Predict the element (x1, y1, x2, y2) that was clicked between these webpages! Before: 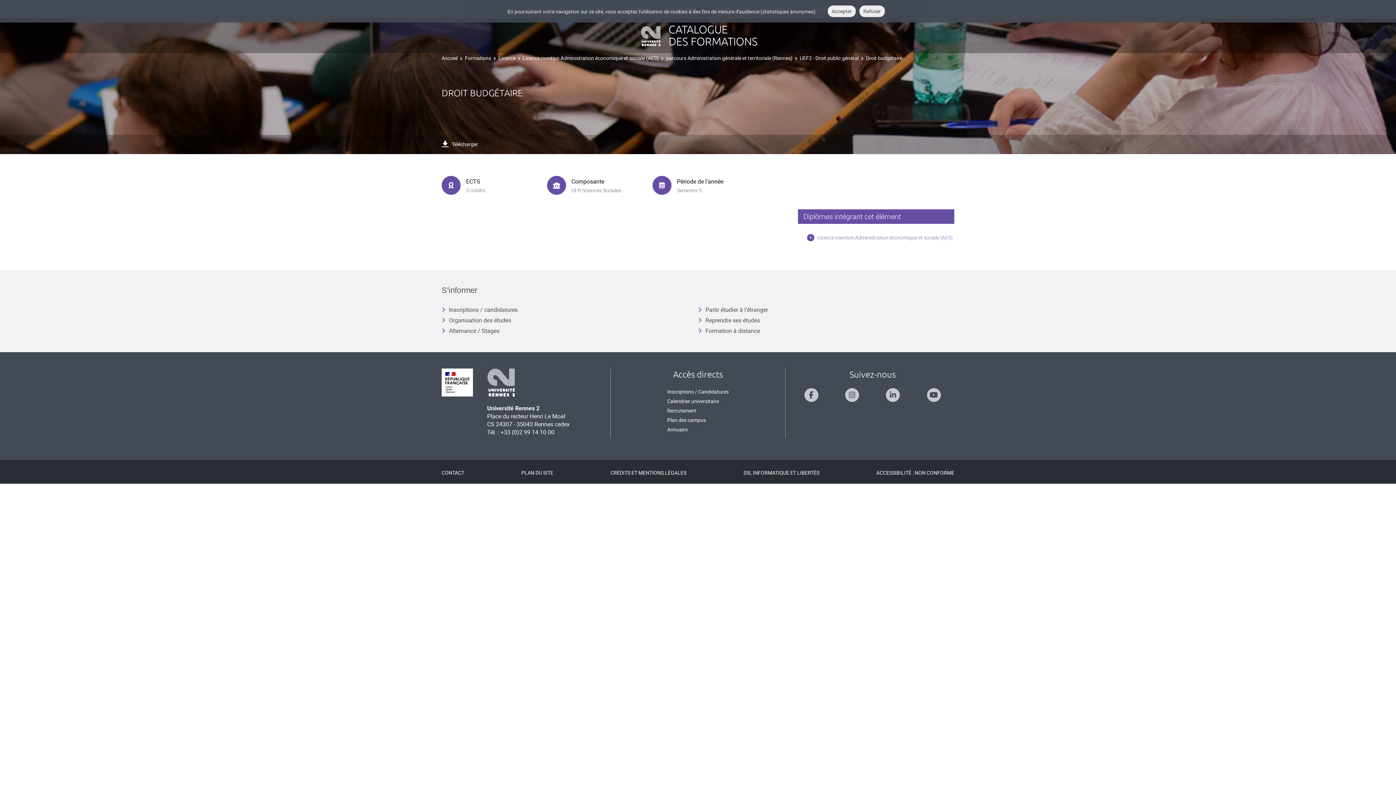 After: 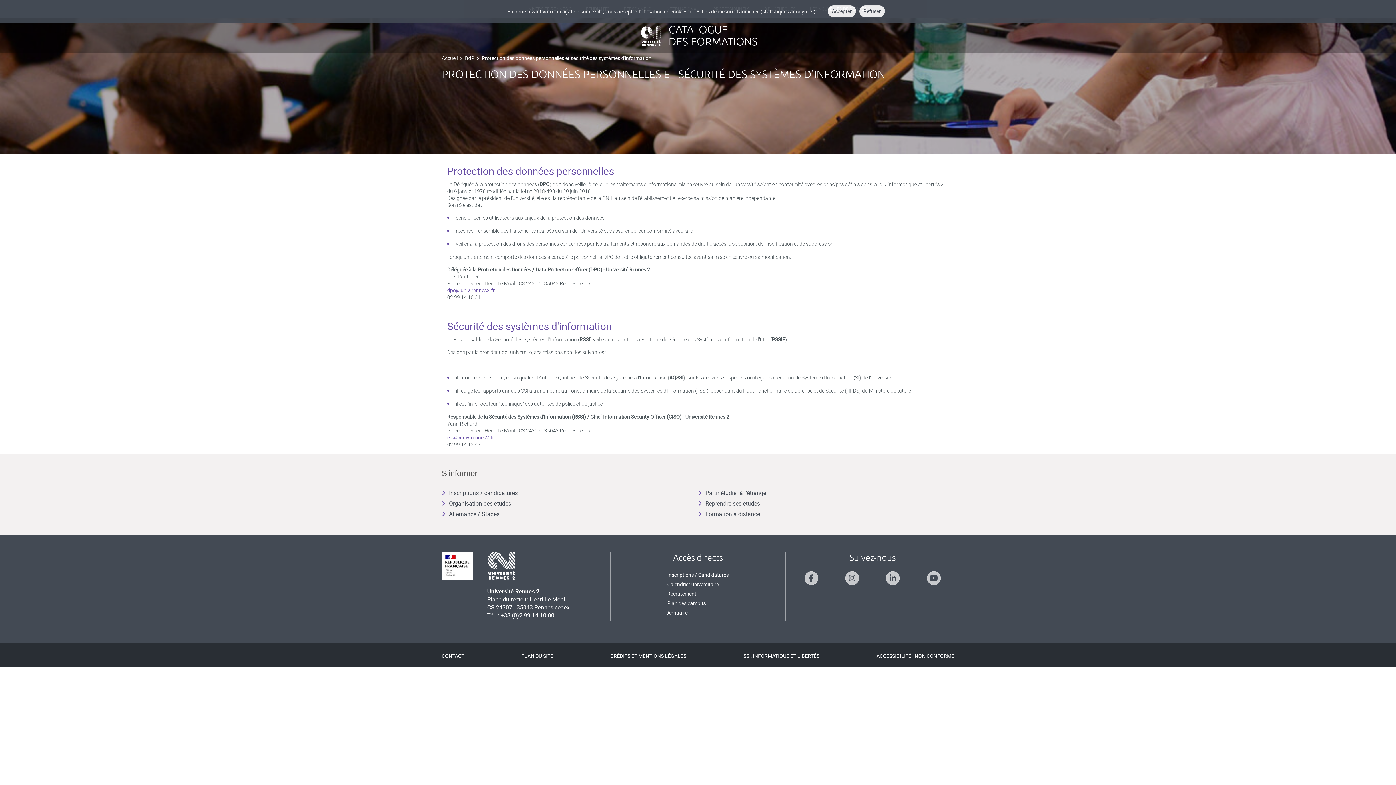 Action: label: SSI, INFORMATIQUE ET LIBERTÉS bbox: (743, 469, 819, 476)